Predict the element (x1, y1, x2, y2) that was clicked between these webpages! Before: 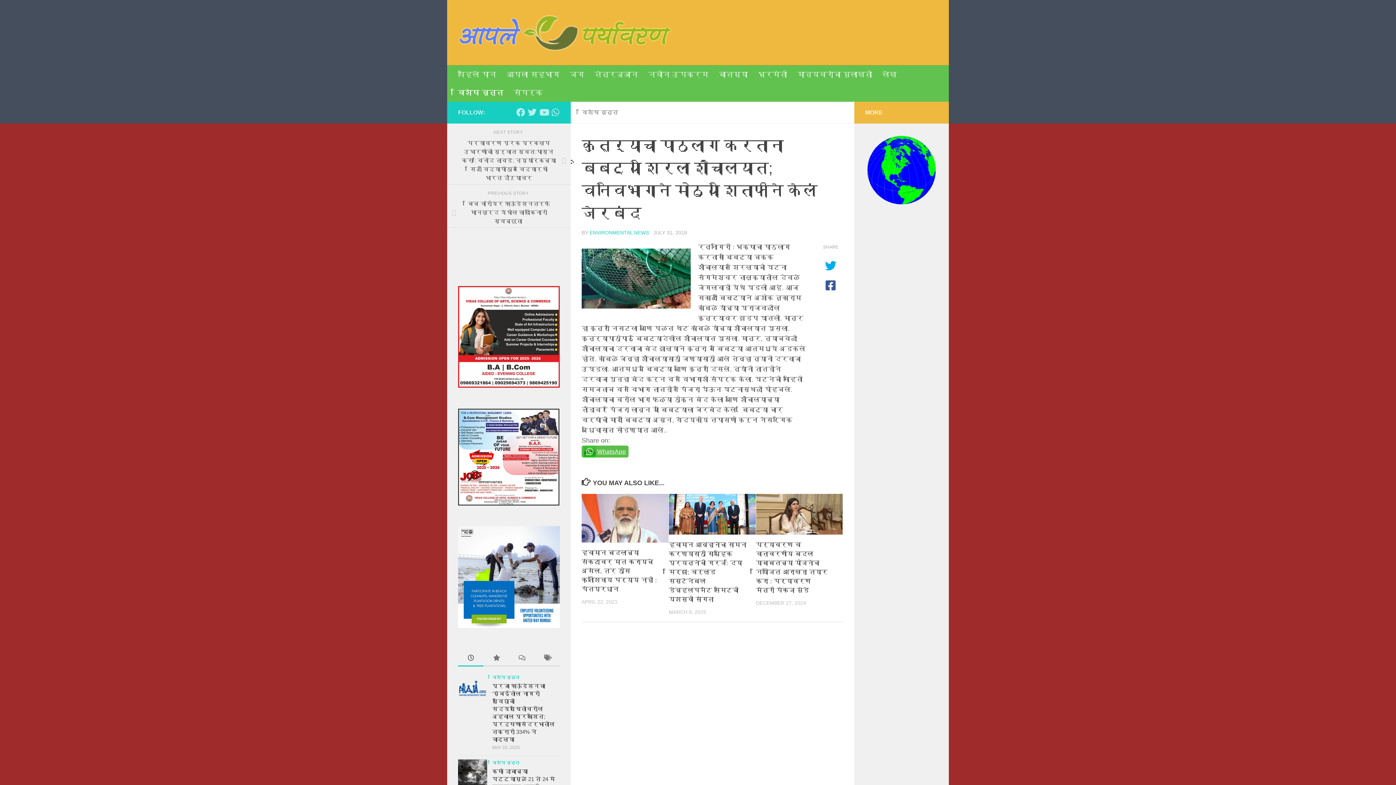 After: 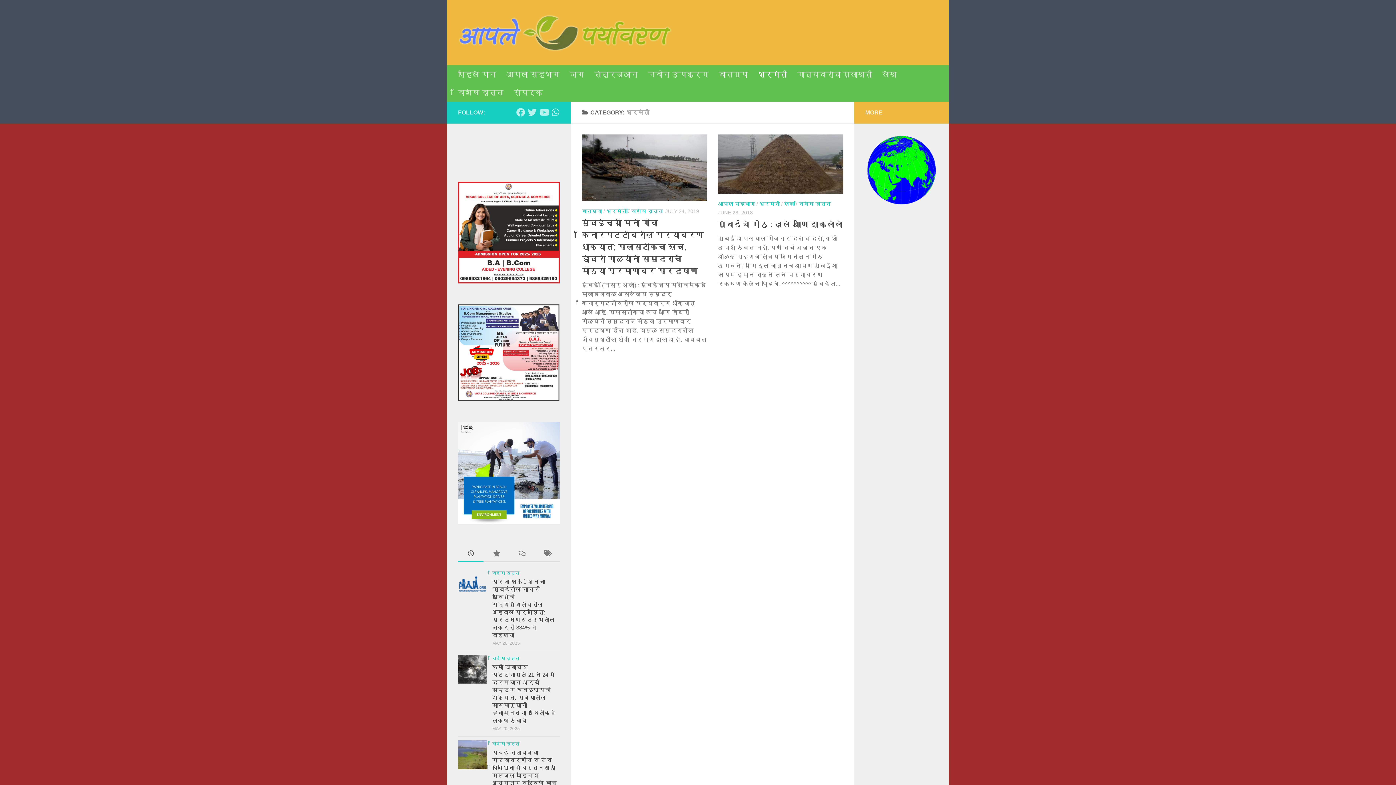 Action: label: भ्रमंती bbox: (753, 65, 792, 83)